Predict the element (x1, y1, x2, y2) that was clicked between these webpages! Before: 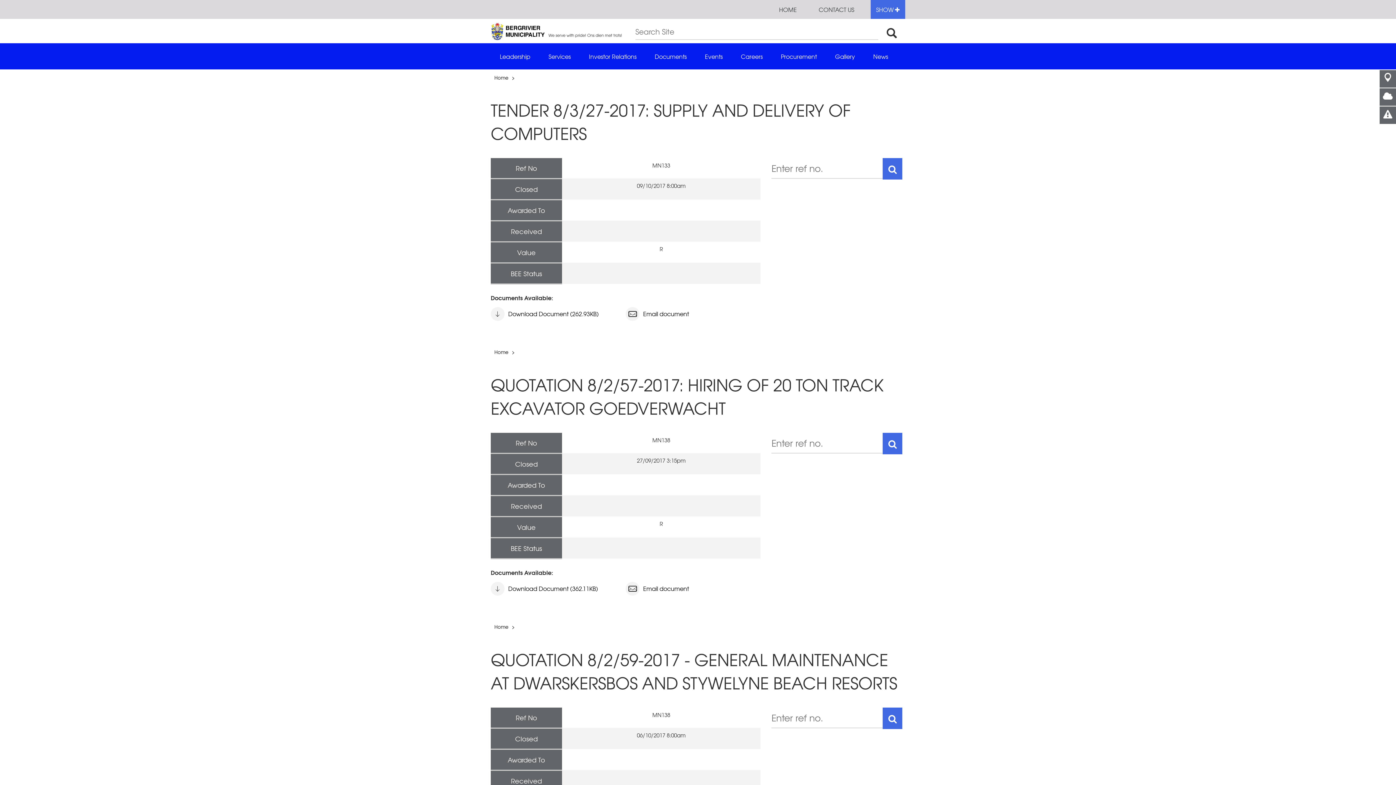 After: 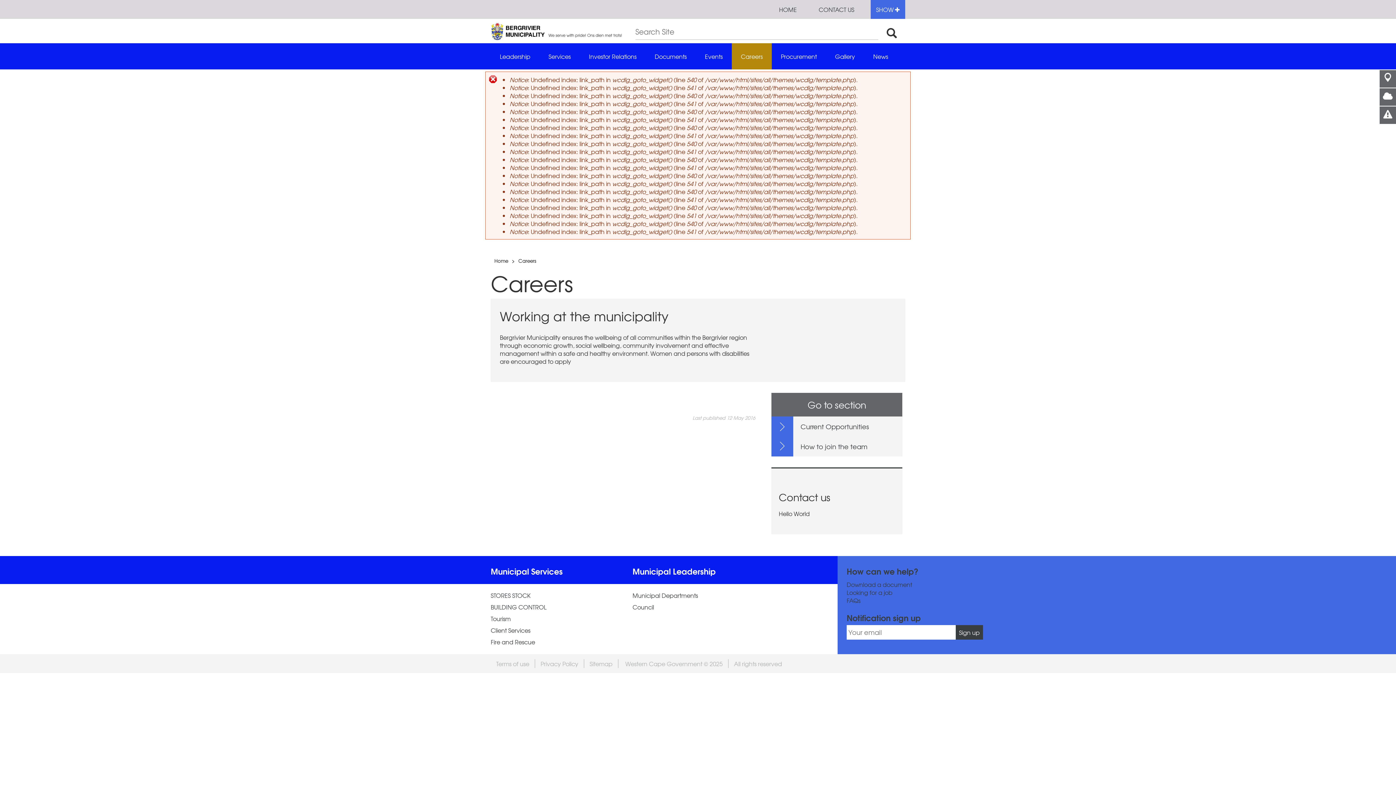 Action: bbox: (732, 43, 772, 69) label: Careers